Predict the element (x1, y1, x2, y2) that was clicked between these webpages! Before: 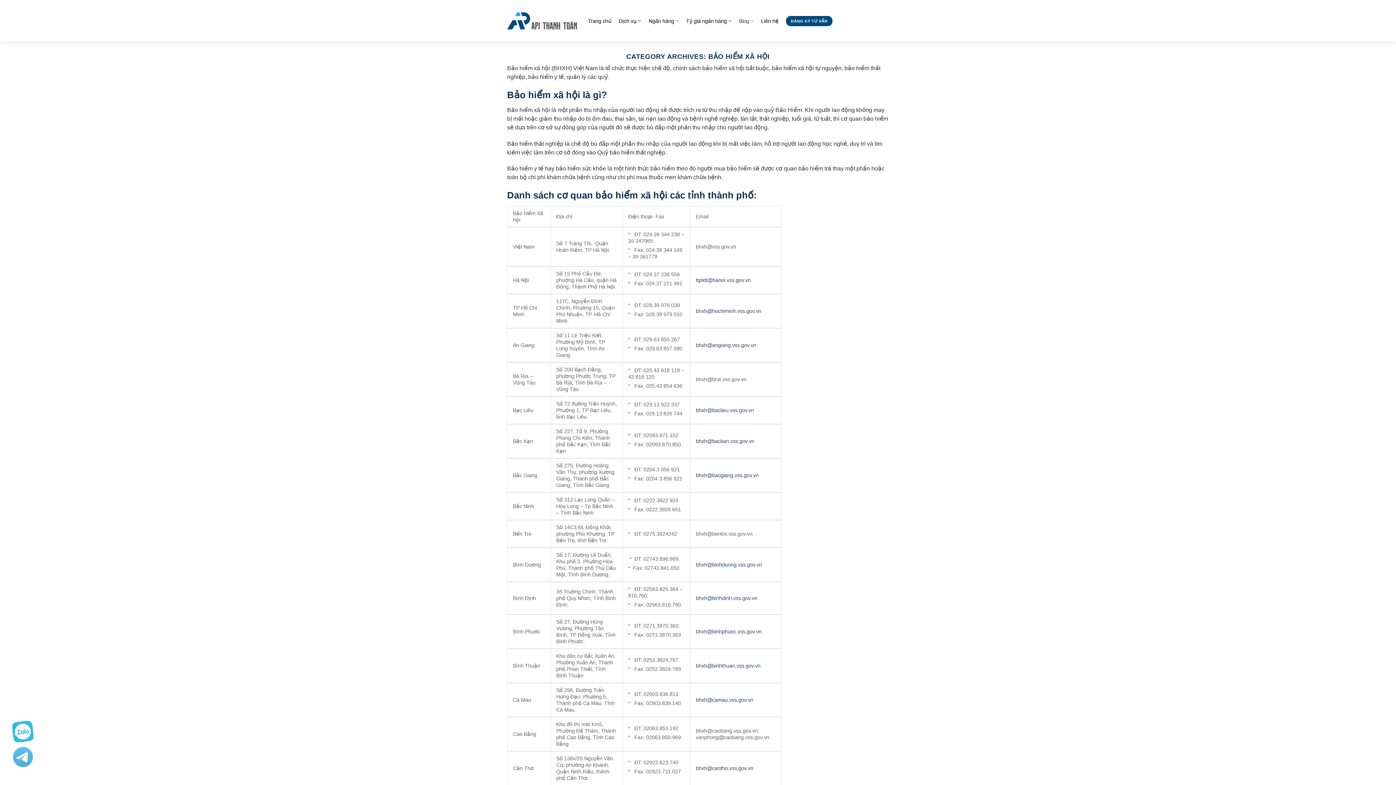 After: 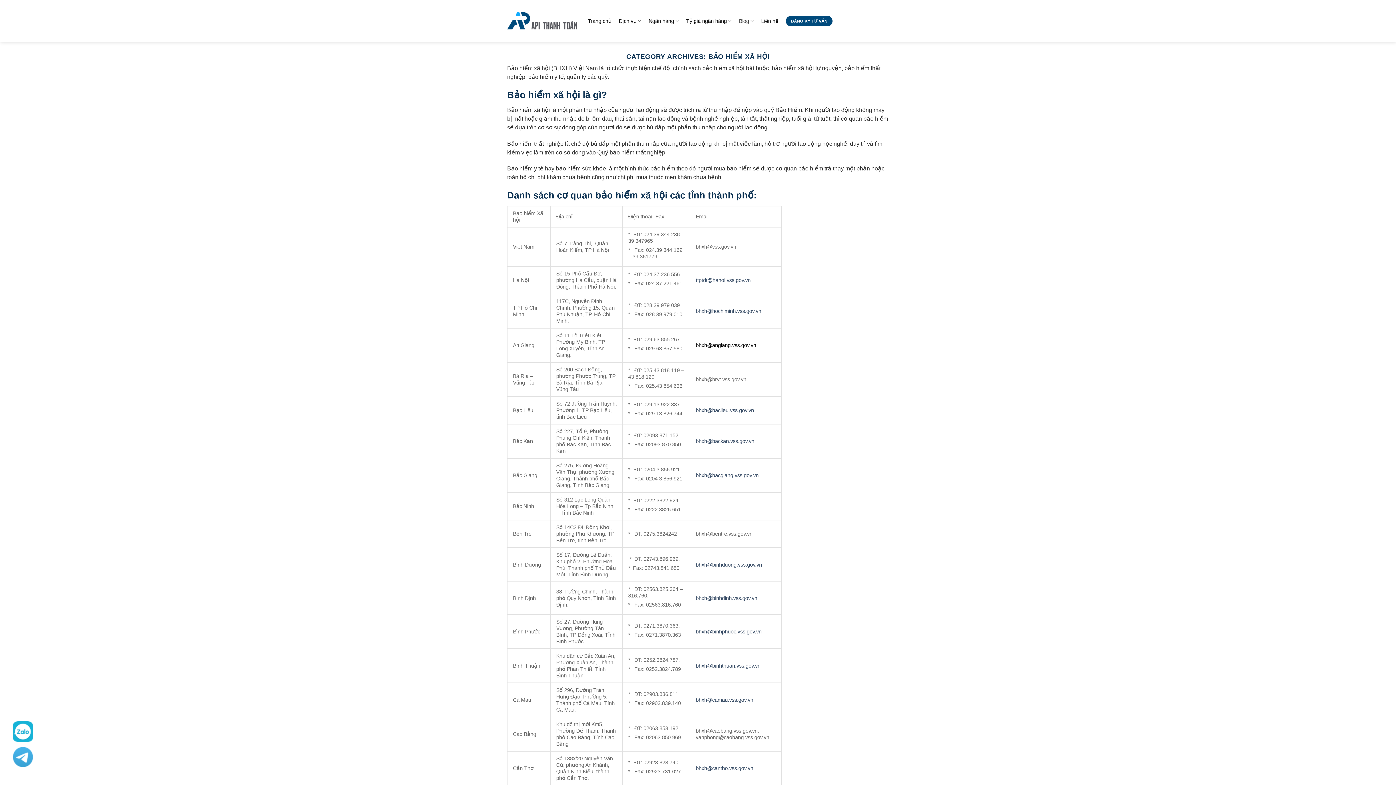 Action: label: bhxh@angiang.vss.gov.vn bbox: (696, 342, 756, 348)